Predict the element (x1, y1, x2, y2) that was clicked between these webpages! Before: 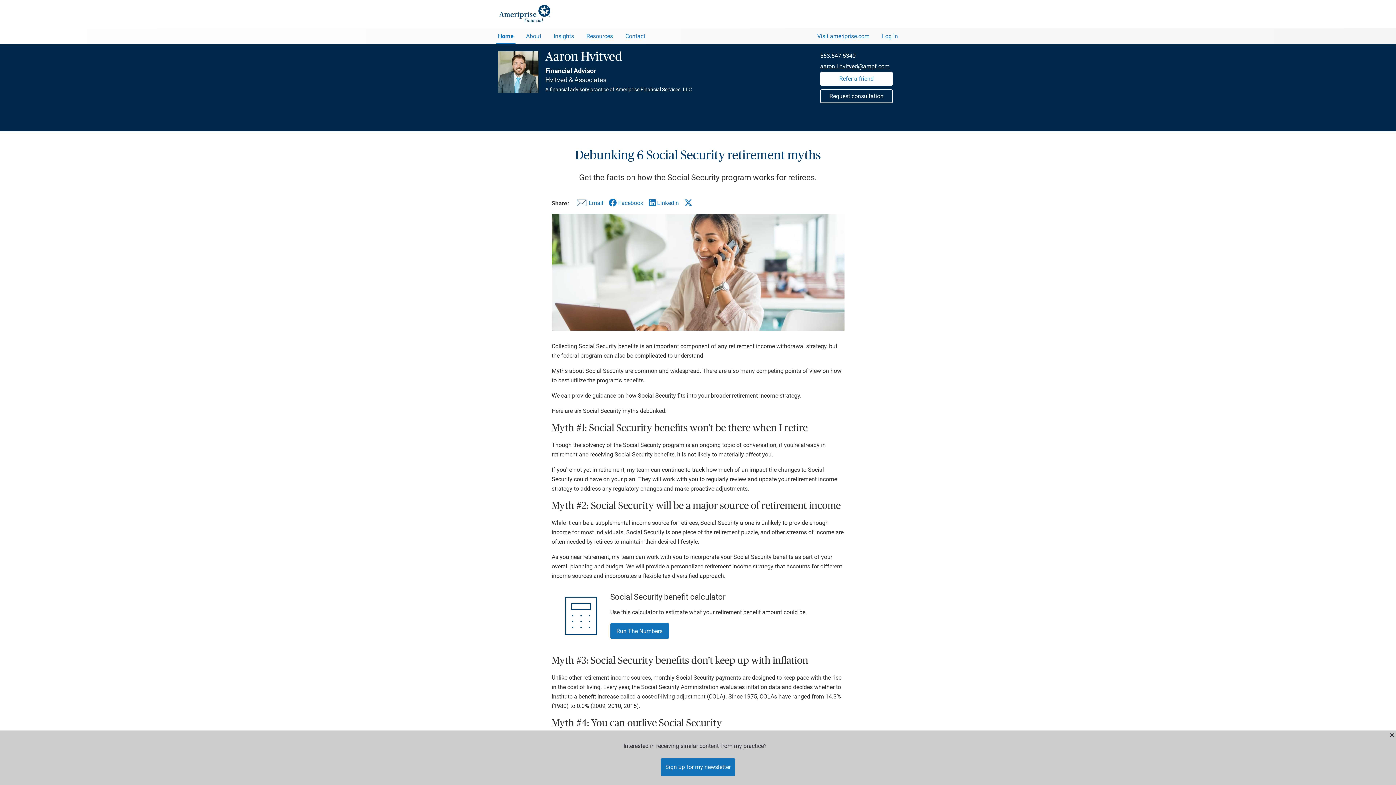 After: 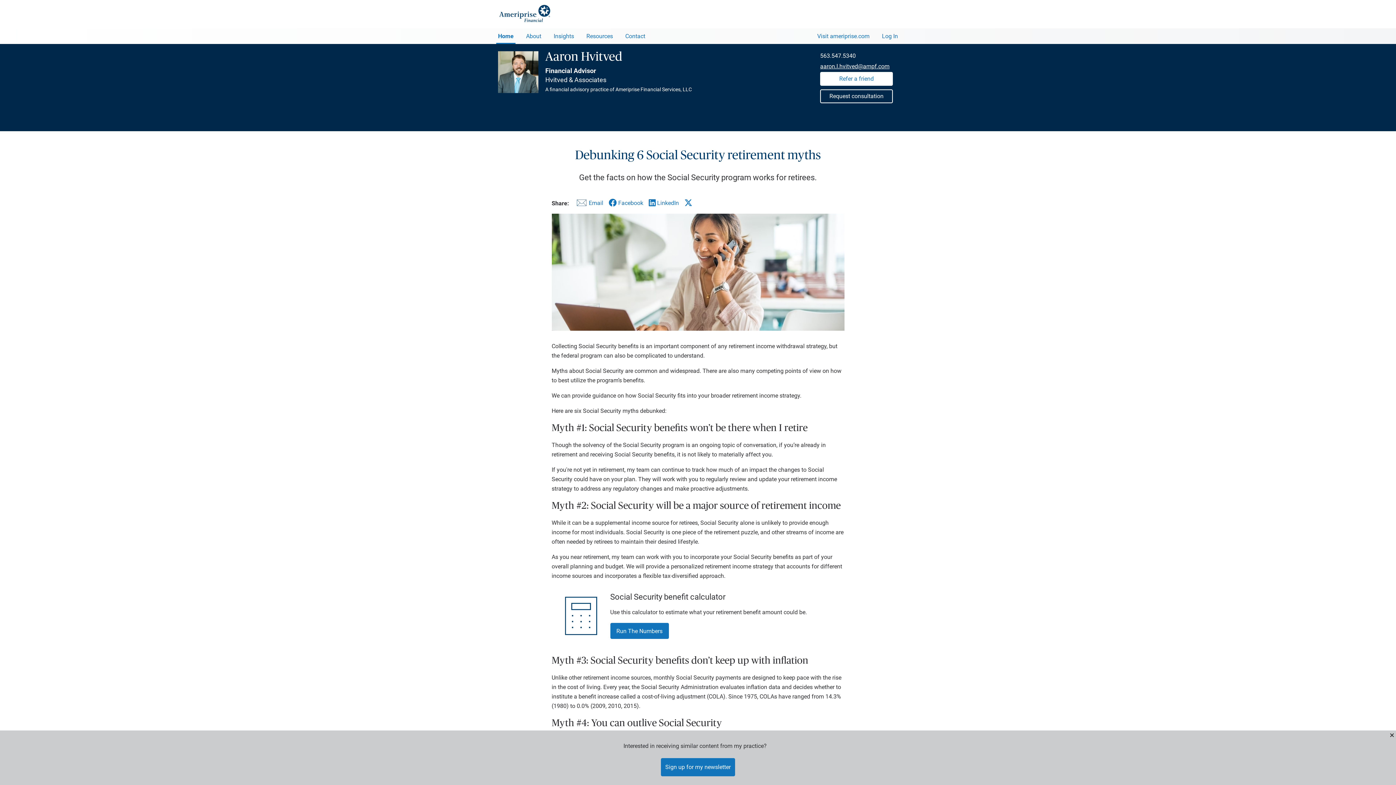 Action: label: 563.547.5340 bbox: (820, 52, 856, 59)